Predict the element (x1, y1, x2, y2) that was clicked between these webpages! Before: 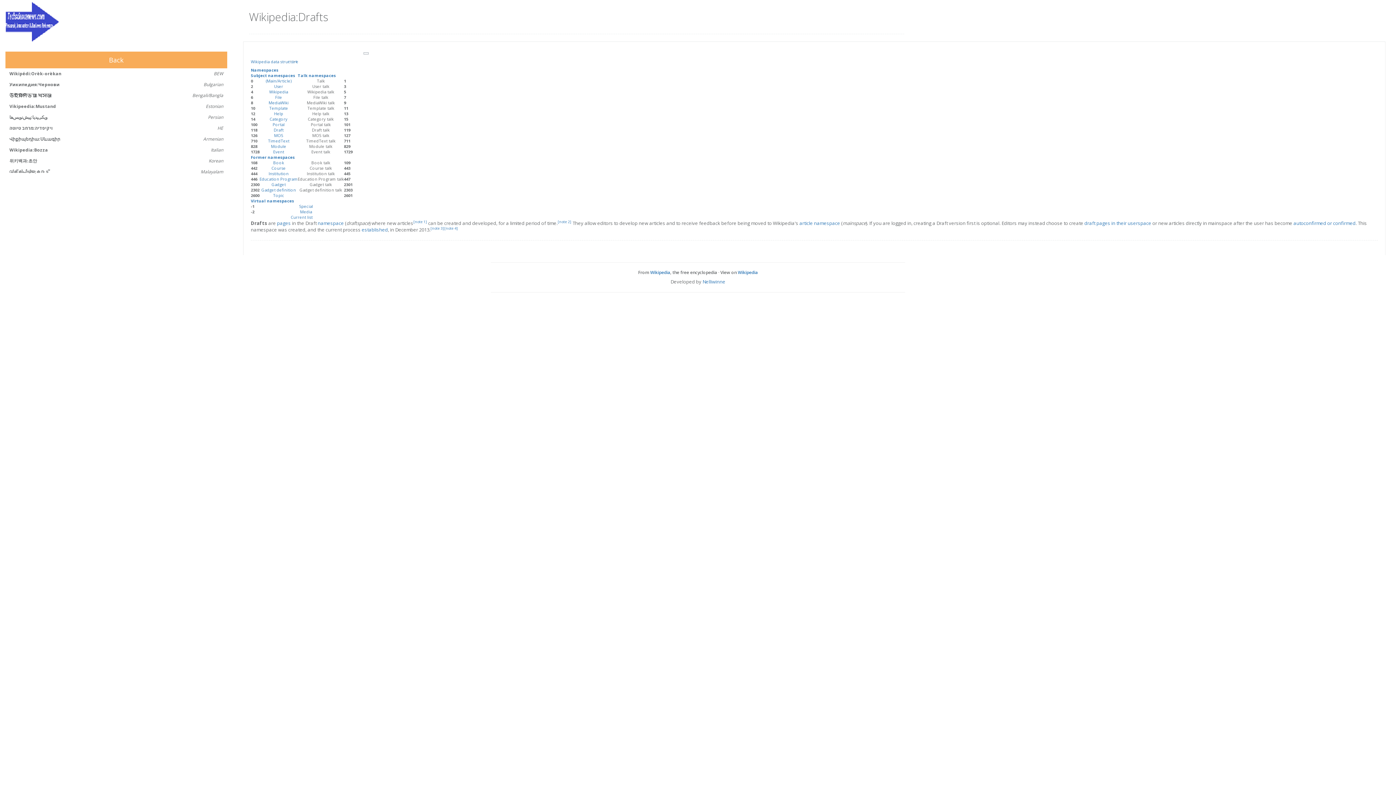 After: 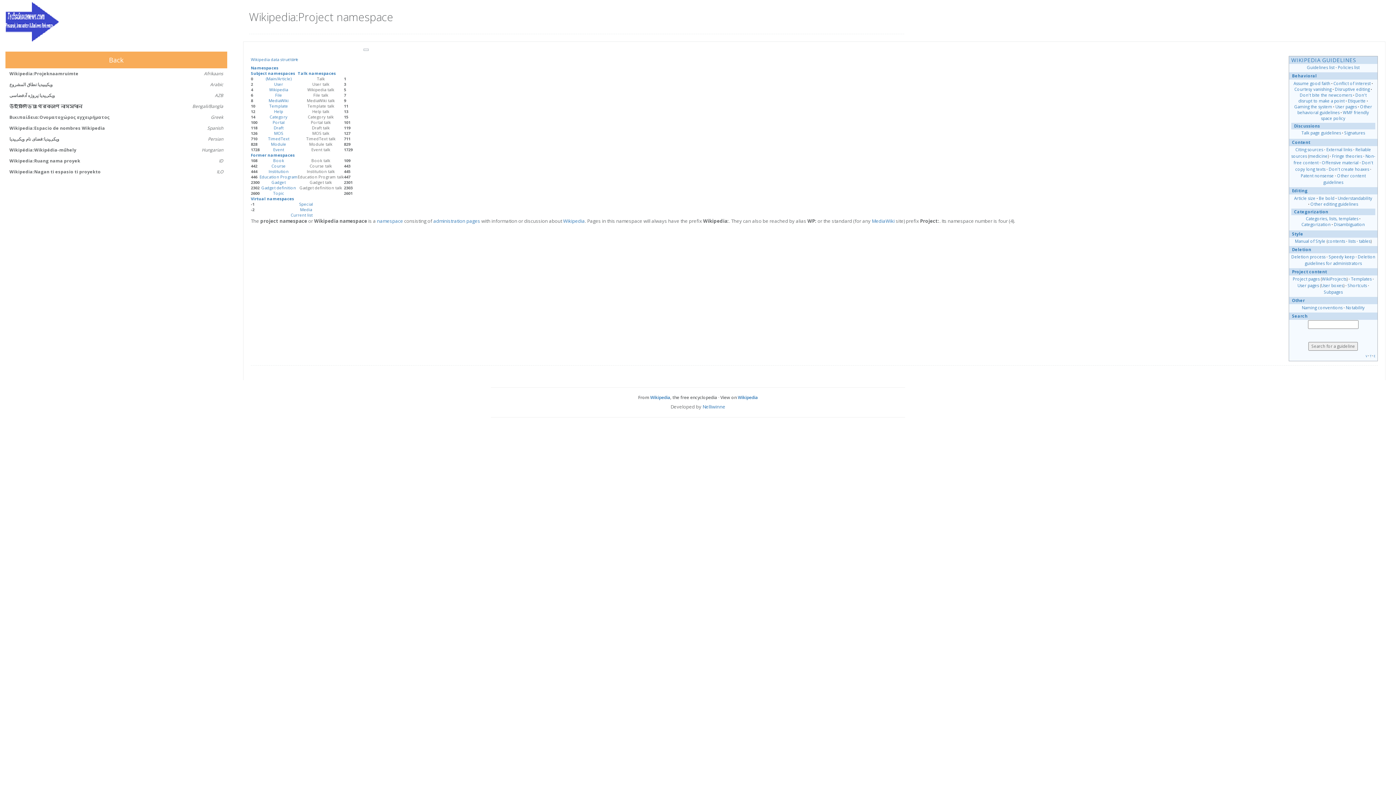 Action: label: Wikipedia bbox: (269, 89, 288, 94)